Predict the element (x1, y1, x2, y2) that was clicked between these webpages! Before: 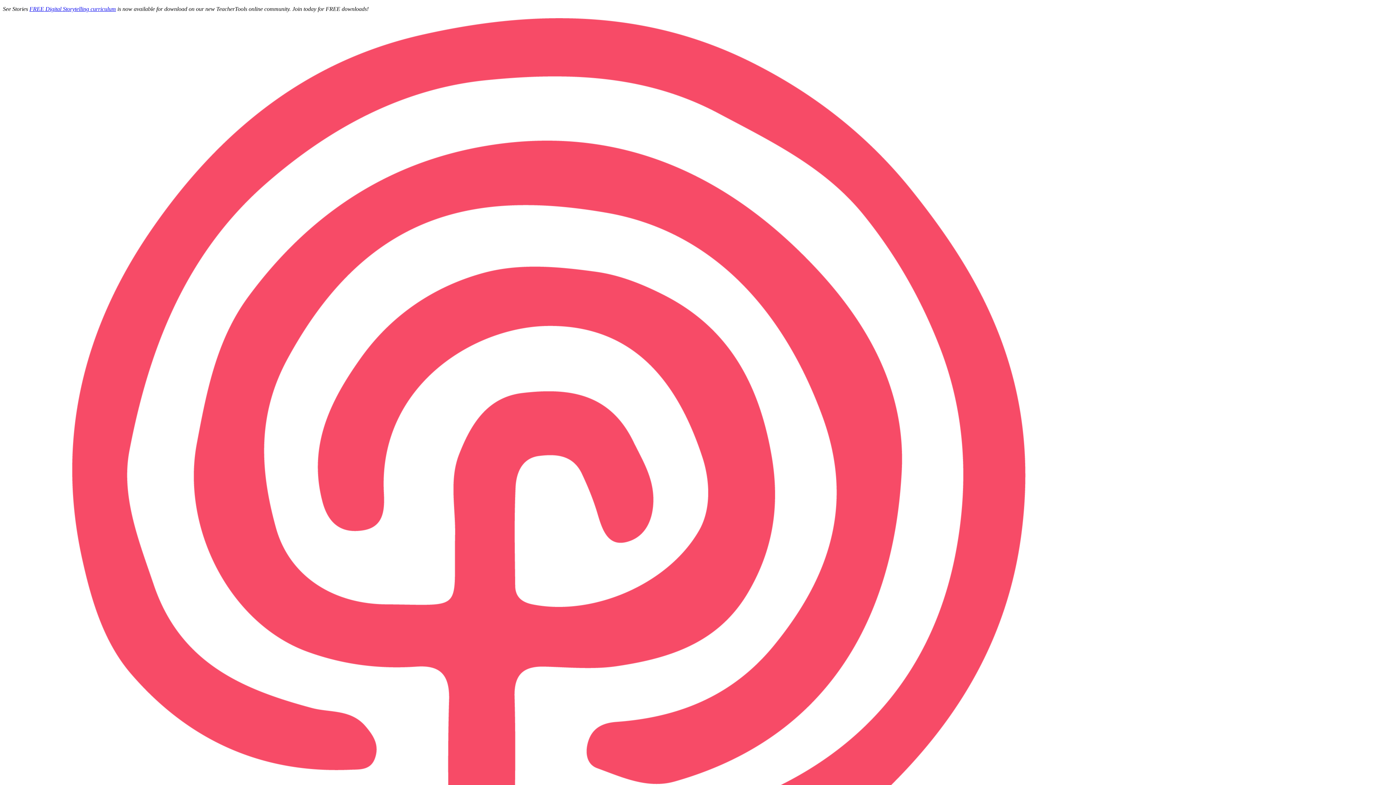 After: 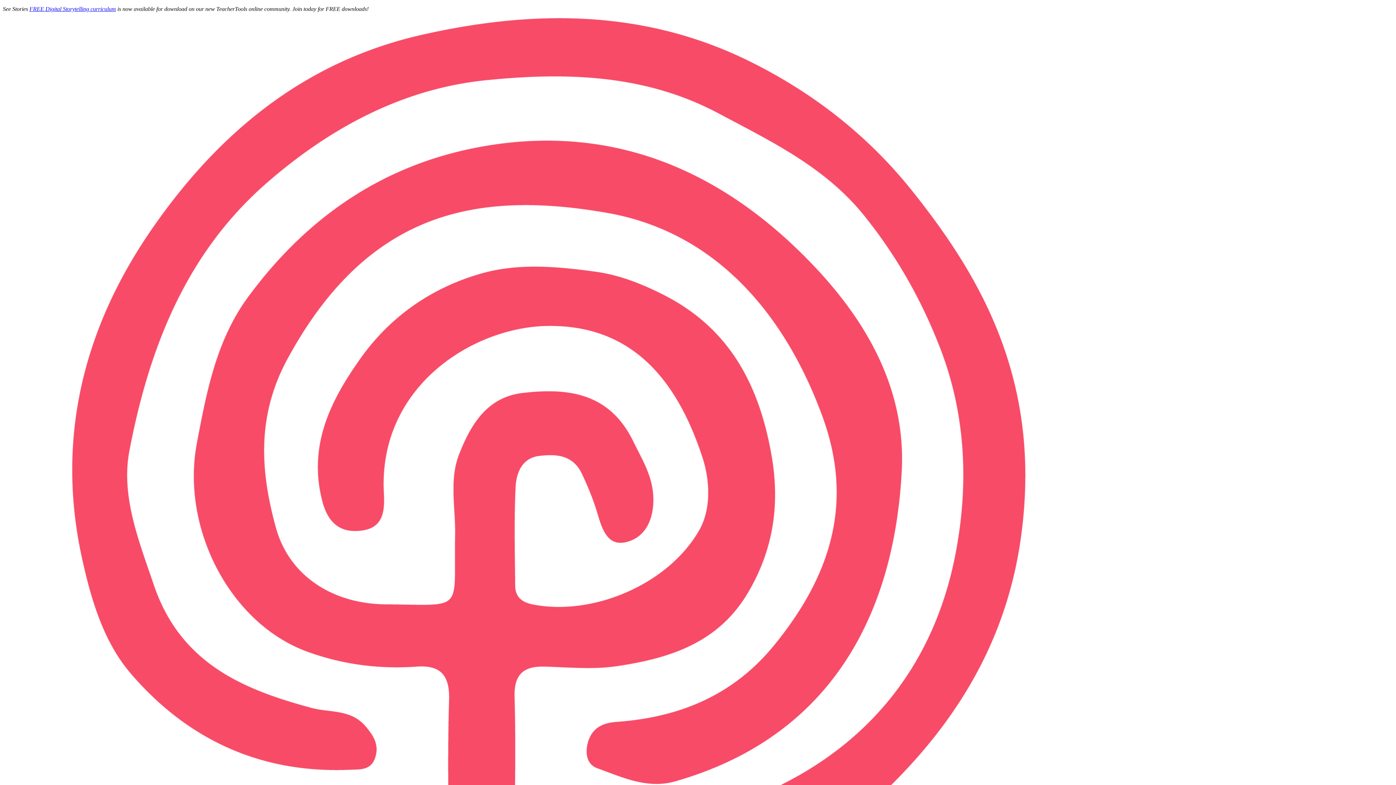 Action: label: FREE Digital Storytelling curriculum bbox: (29, 5, 116, 12)